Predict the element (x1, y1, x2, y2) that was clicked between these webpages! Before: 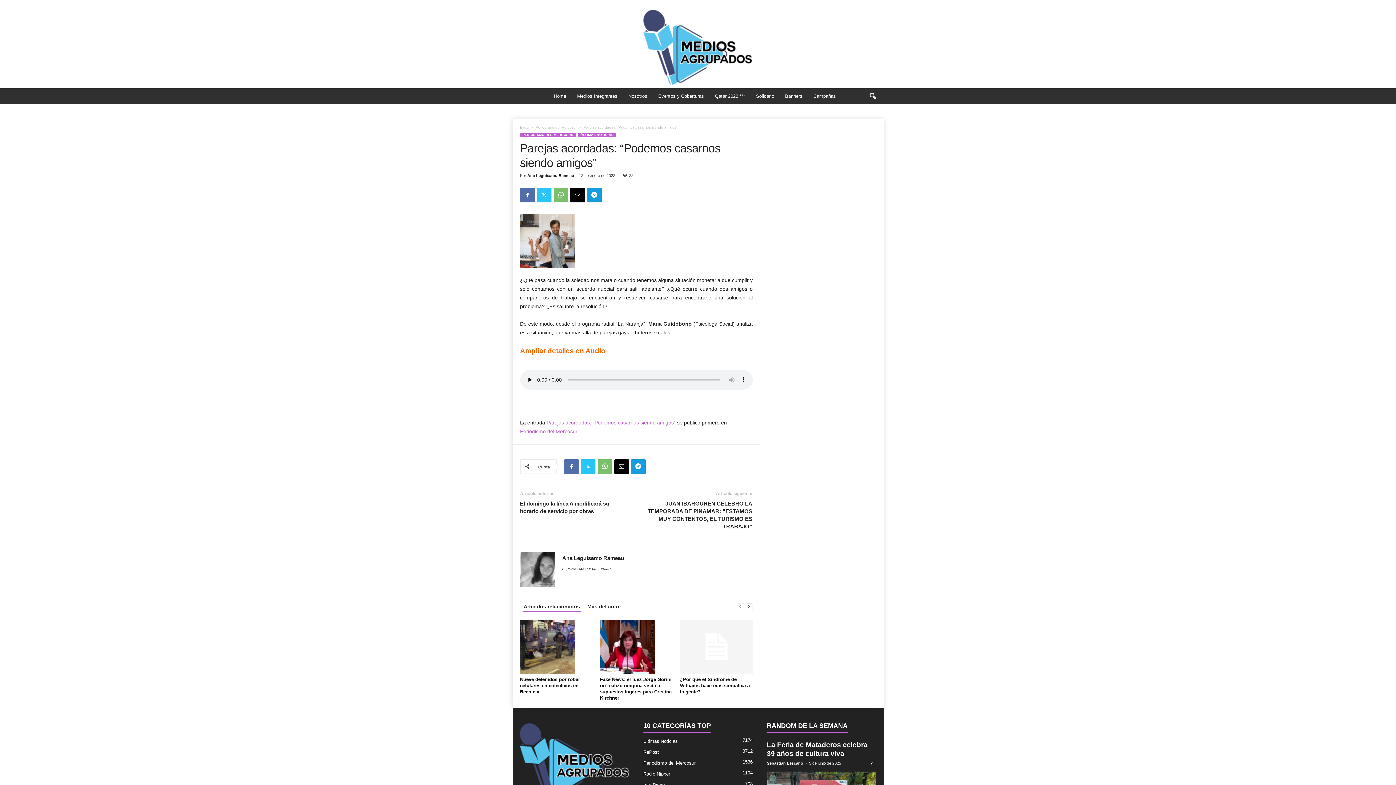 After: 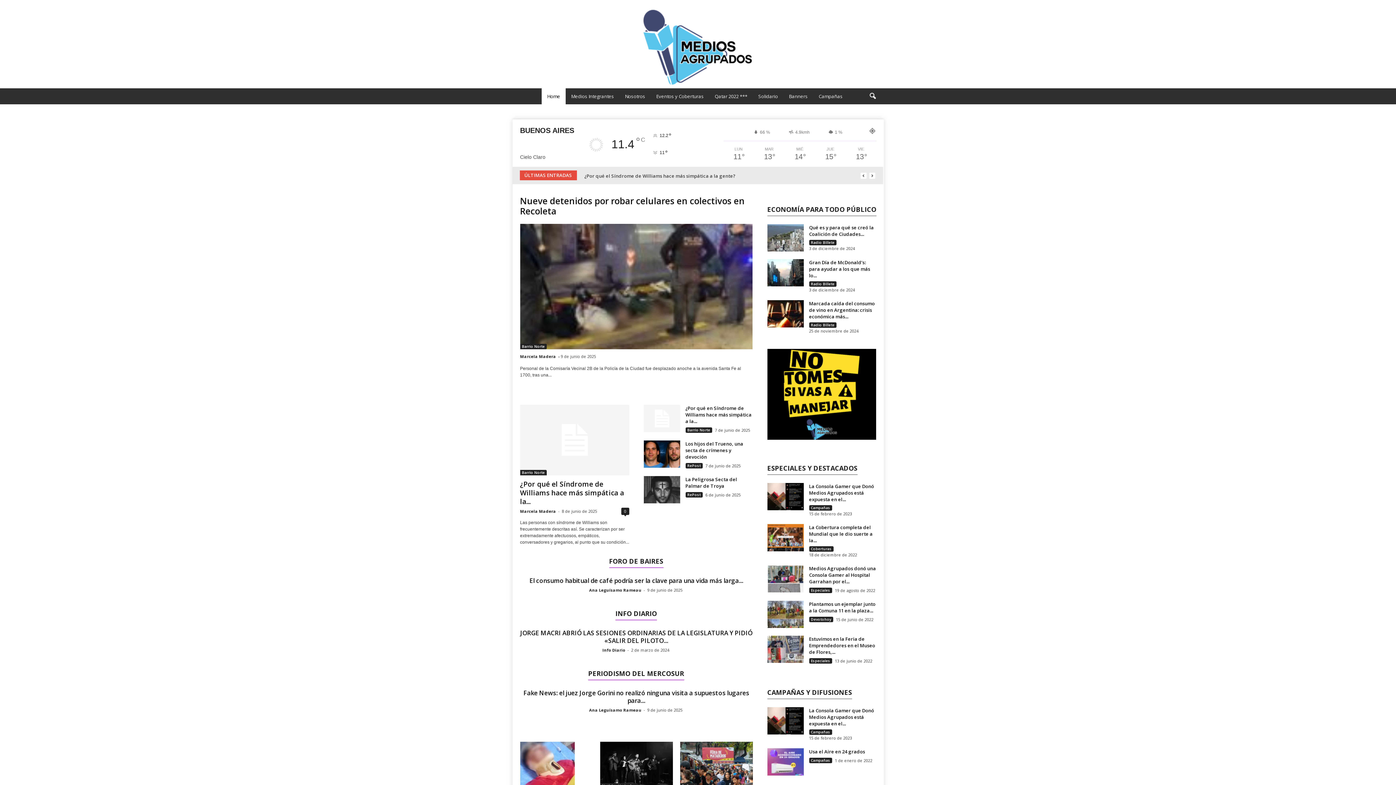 Action: bbox: (520, 125, 528, 129) label: Inicio